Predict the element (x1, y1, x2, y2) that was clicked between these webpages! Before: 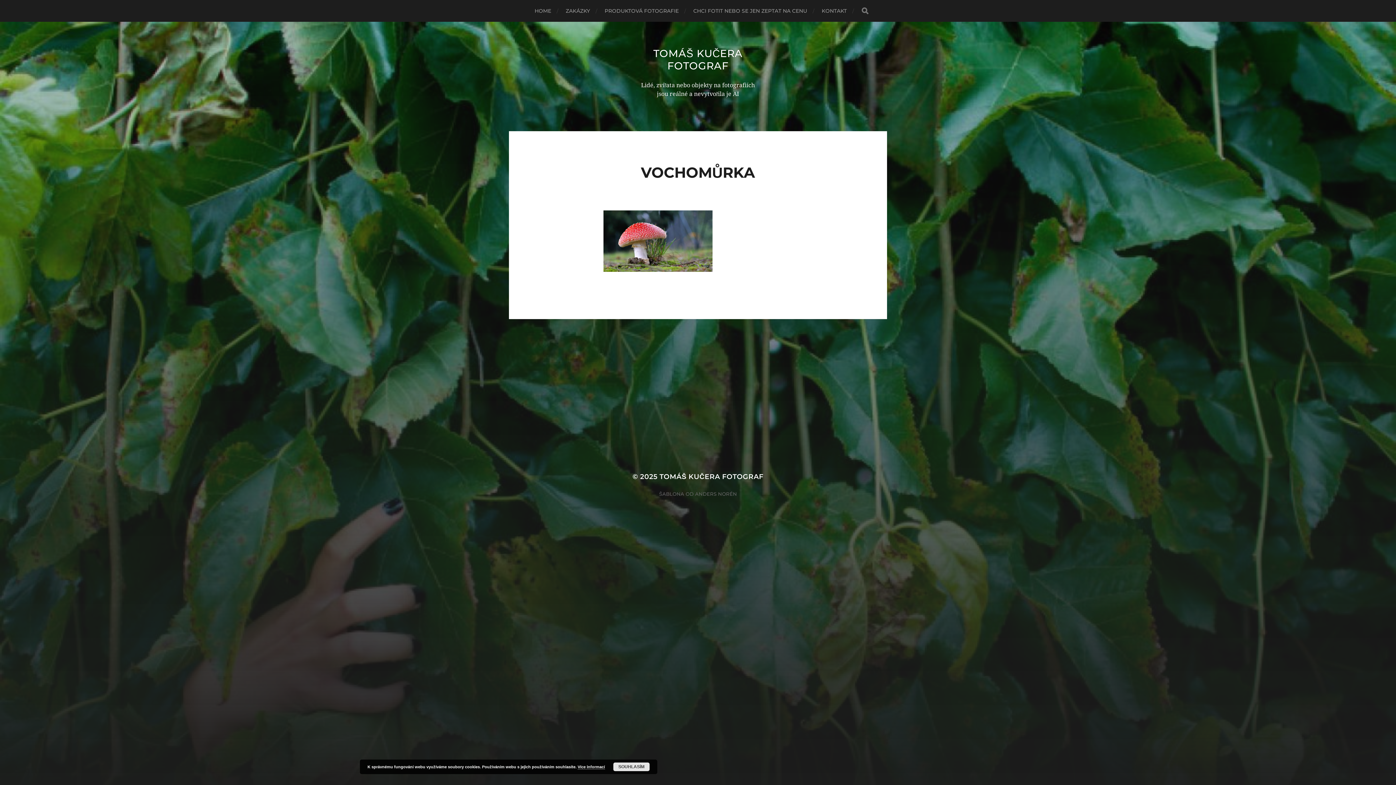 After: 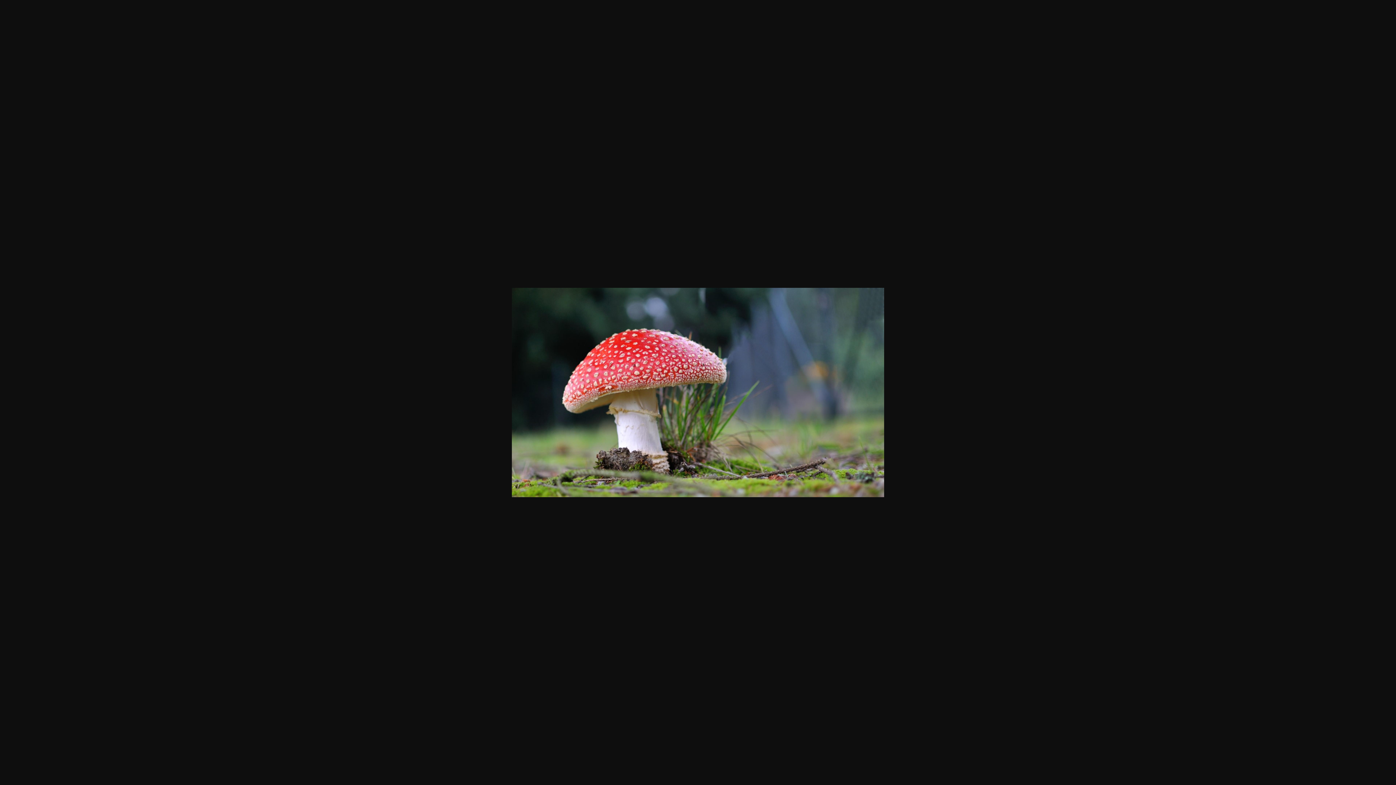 Action: bbox: (603, 210, 792, 271)